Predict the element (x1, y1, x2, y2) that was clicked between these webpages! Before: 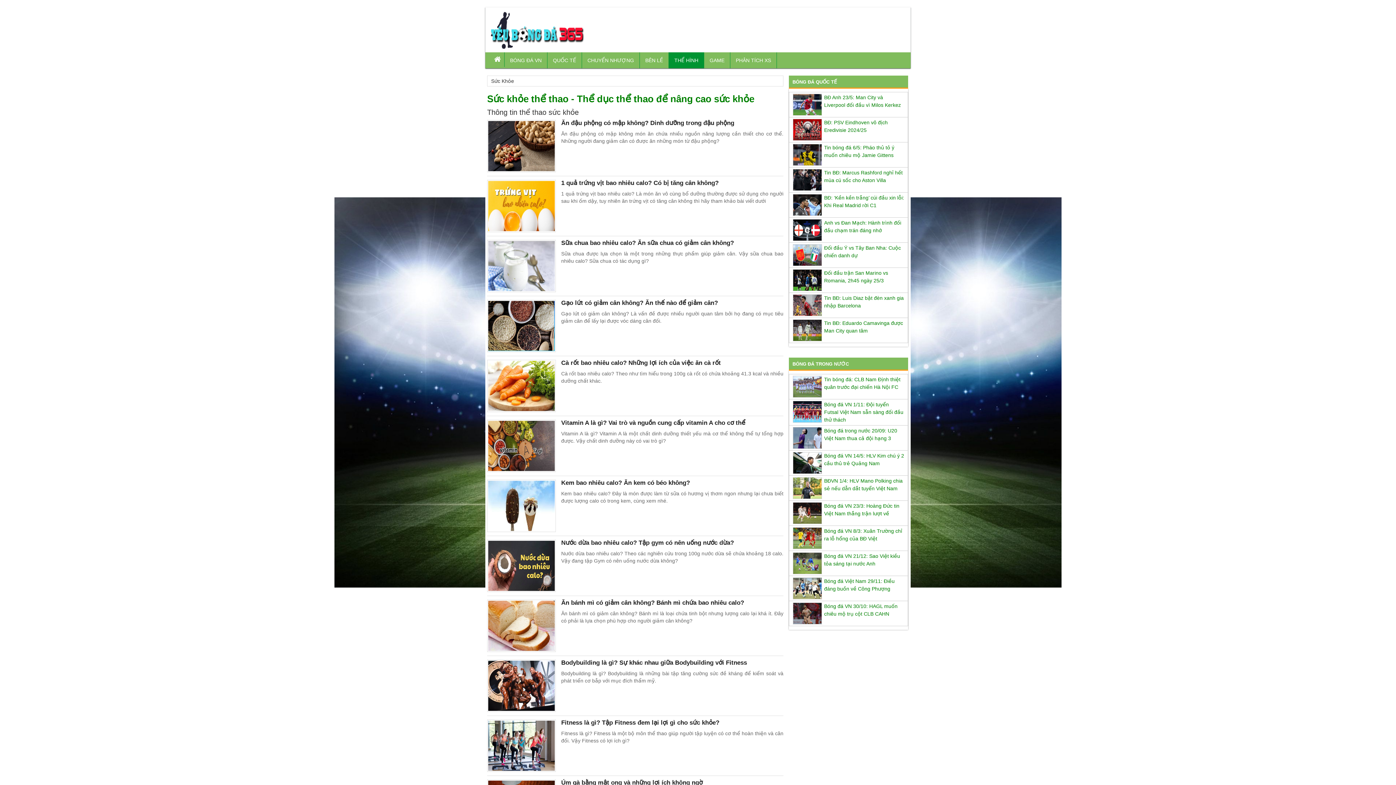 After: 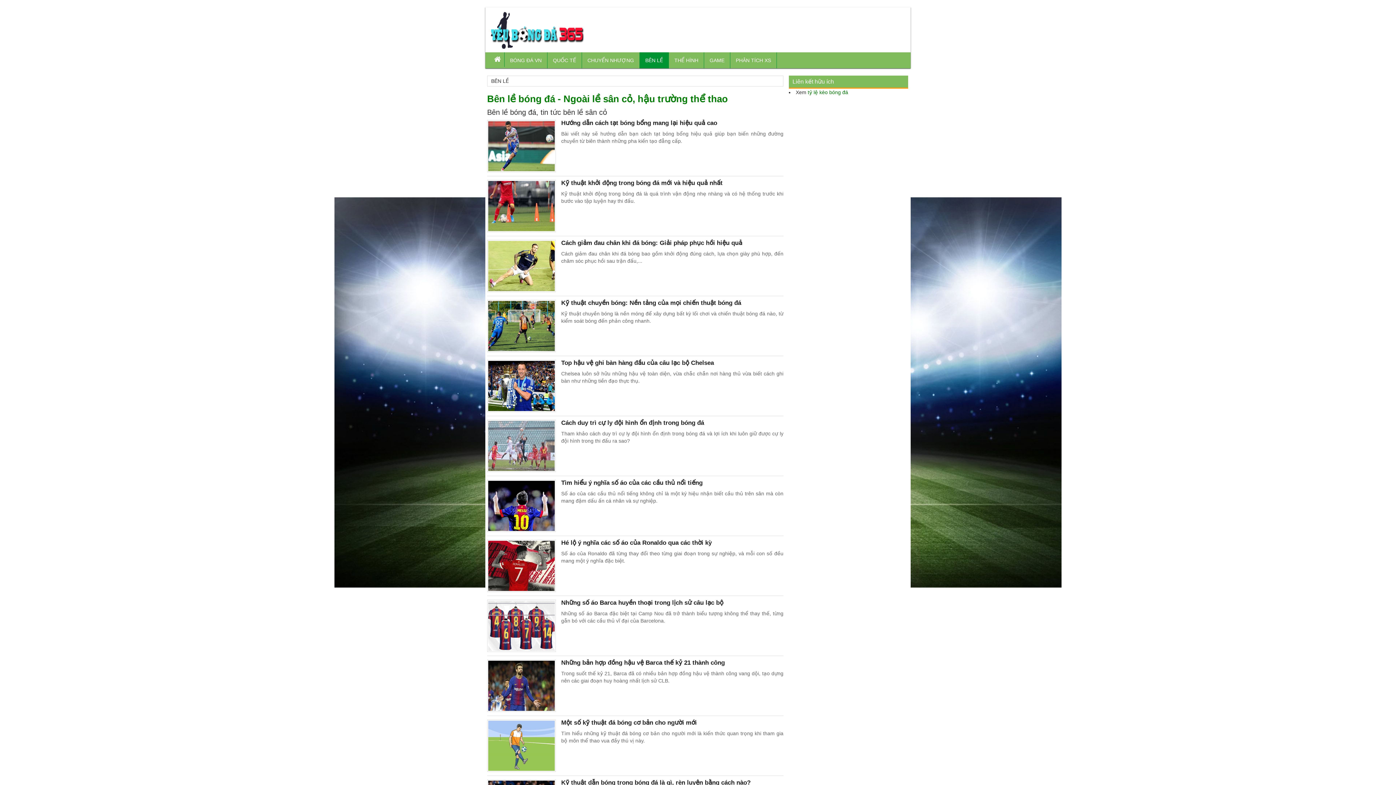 Action: label: BÊN LỀ bbox: (640, 52, 668, 68)